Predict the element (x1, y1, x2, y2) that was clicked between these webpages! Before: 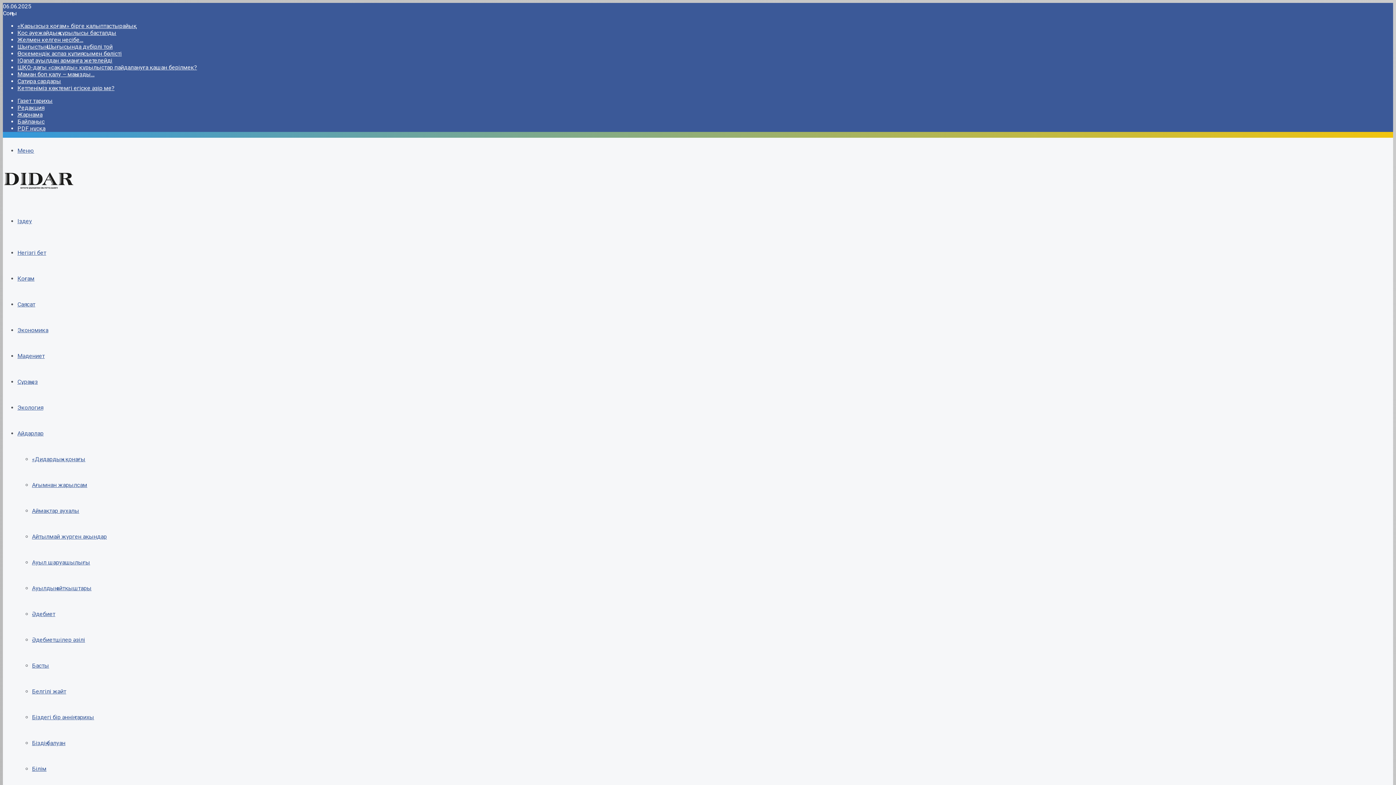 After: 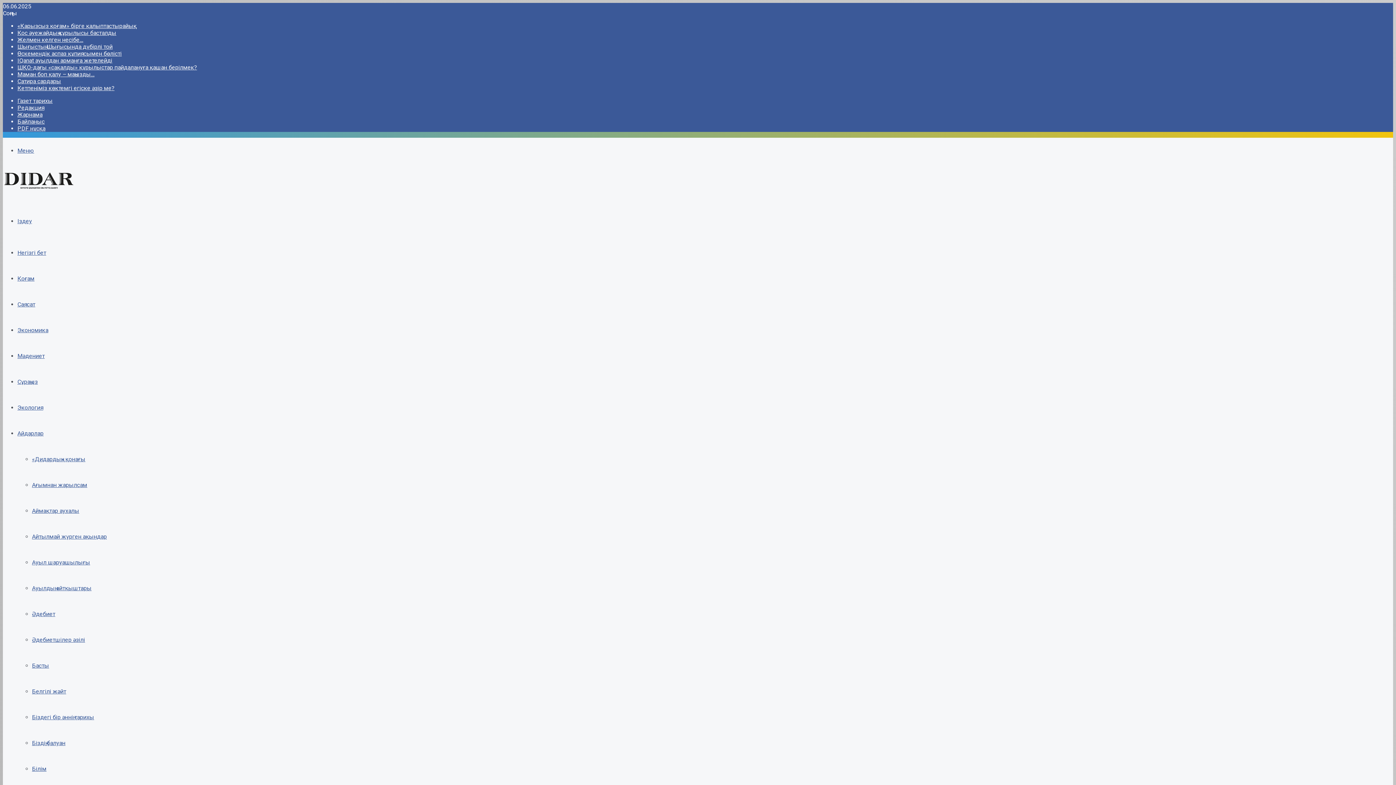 Action: bbox: (17, 36, 83, 43) label: Желмен келген несібе…